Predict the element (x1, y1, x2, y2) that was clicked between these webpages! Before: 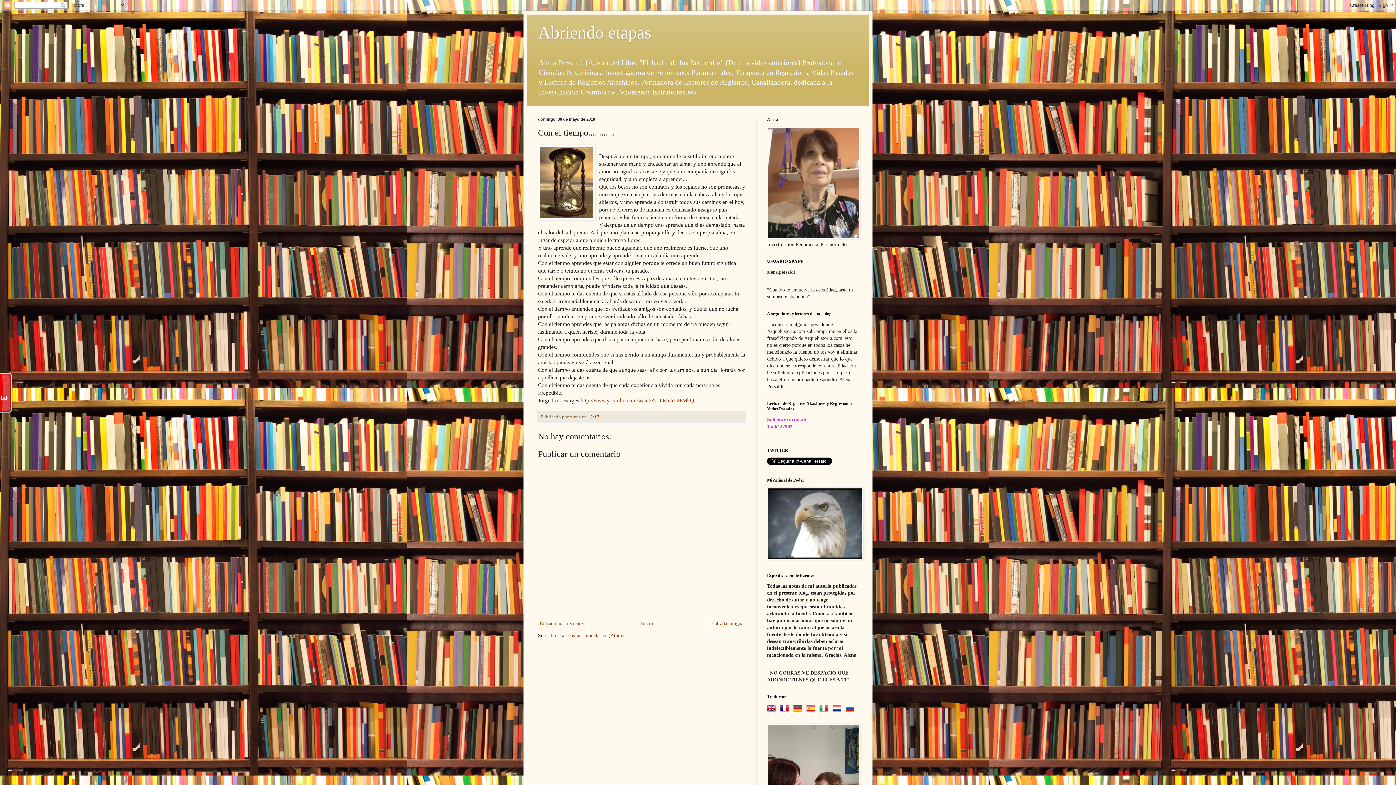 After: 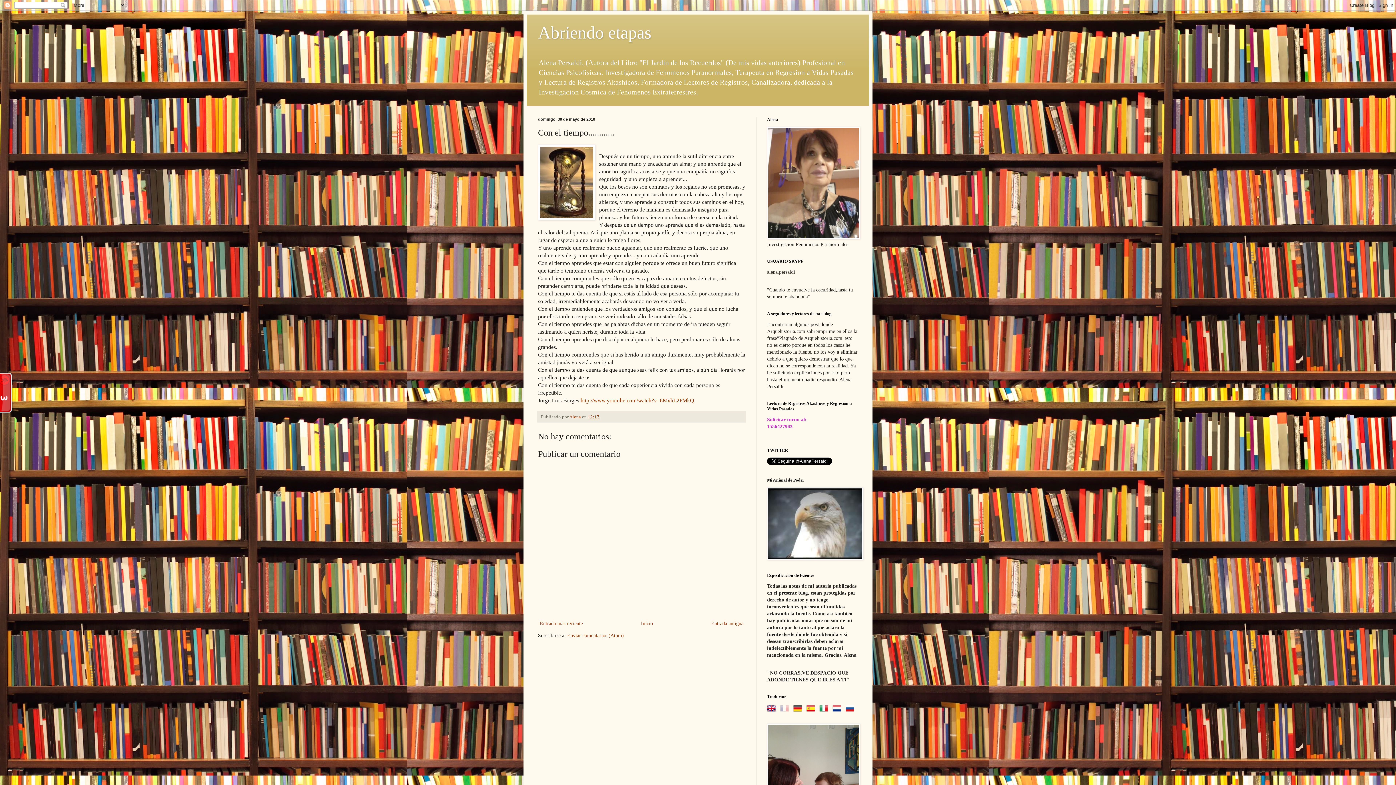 Action: bbox: (780, 706, 792, 712)